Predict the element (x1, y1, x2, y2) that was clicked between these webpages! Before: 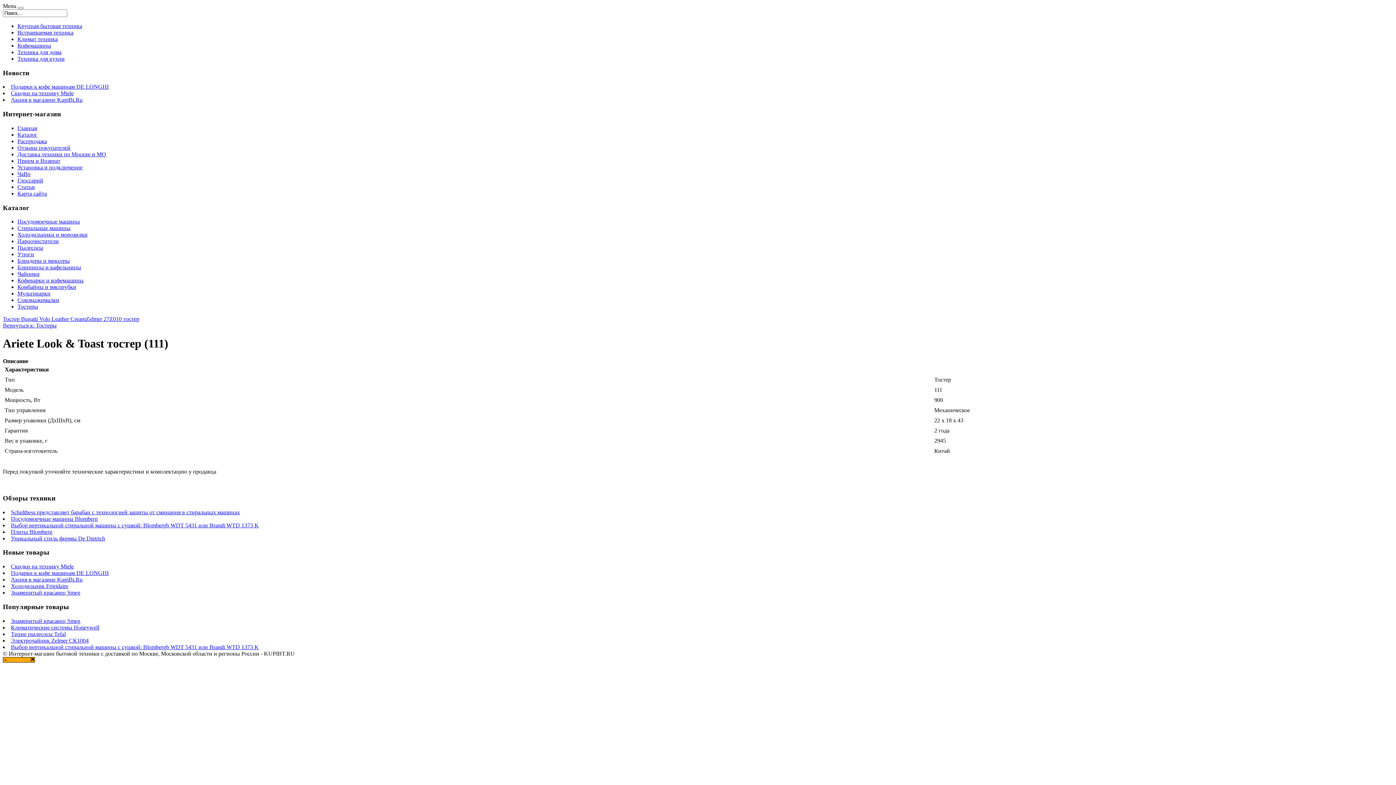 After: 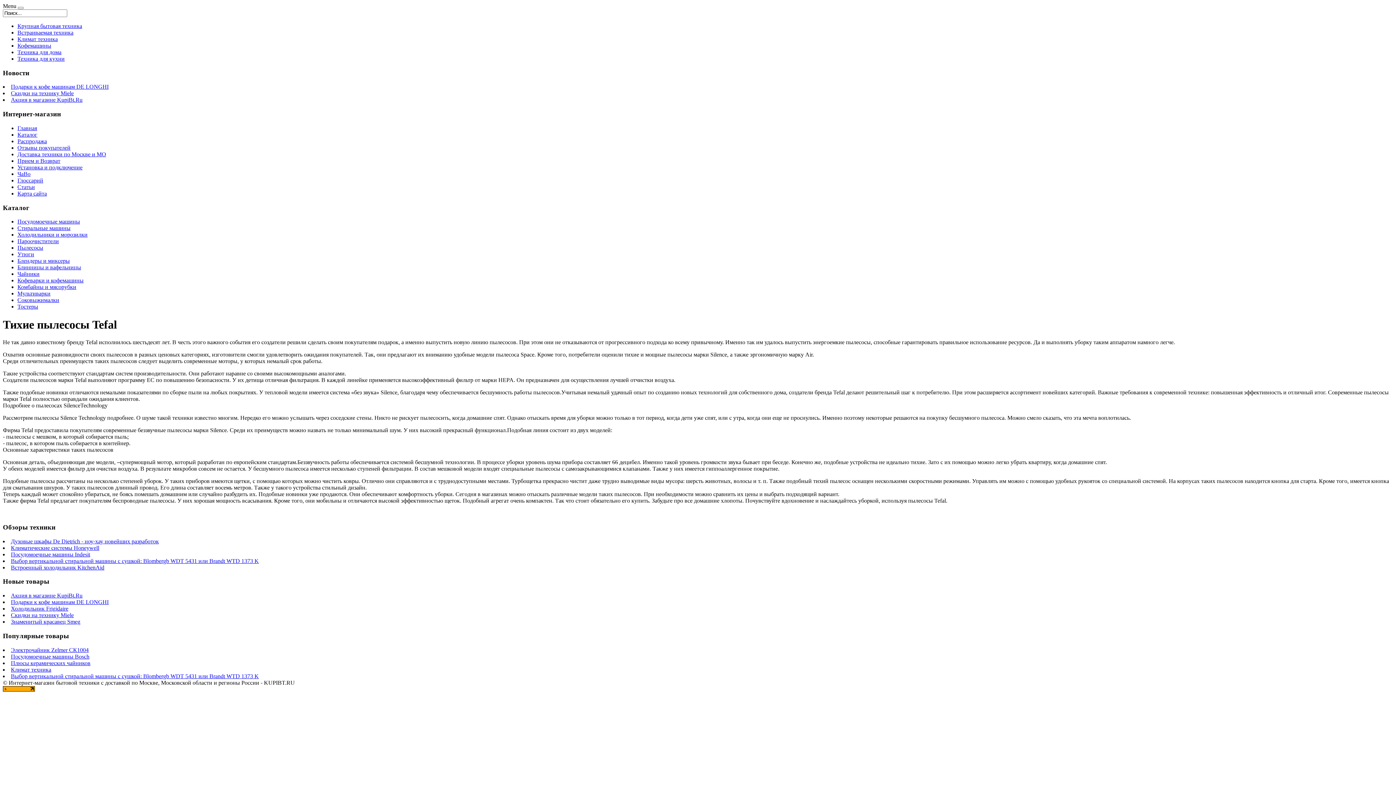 Action: label: Тихие пылесосы Tefal bbox: (10, 631, 65, 637)